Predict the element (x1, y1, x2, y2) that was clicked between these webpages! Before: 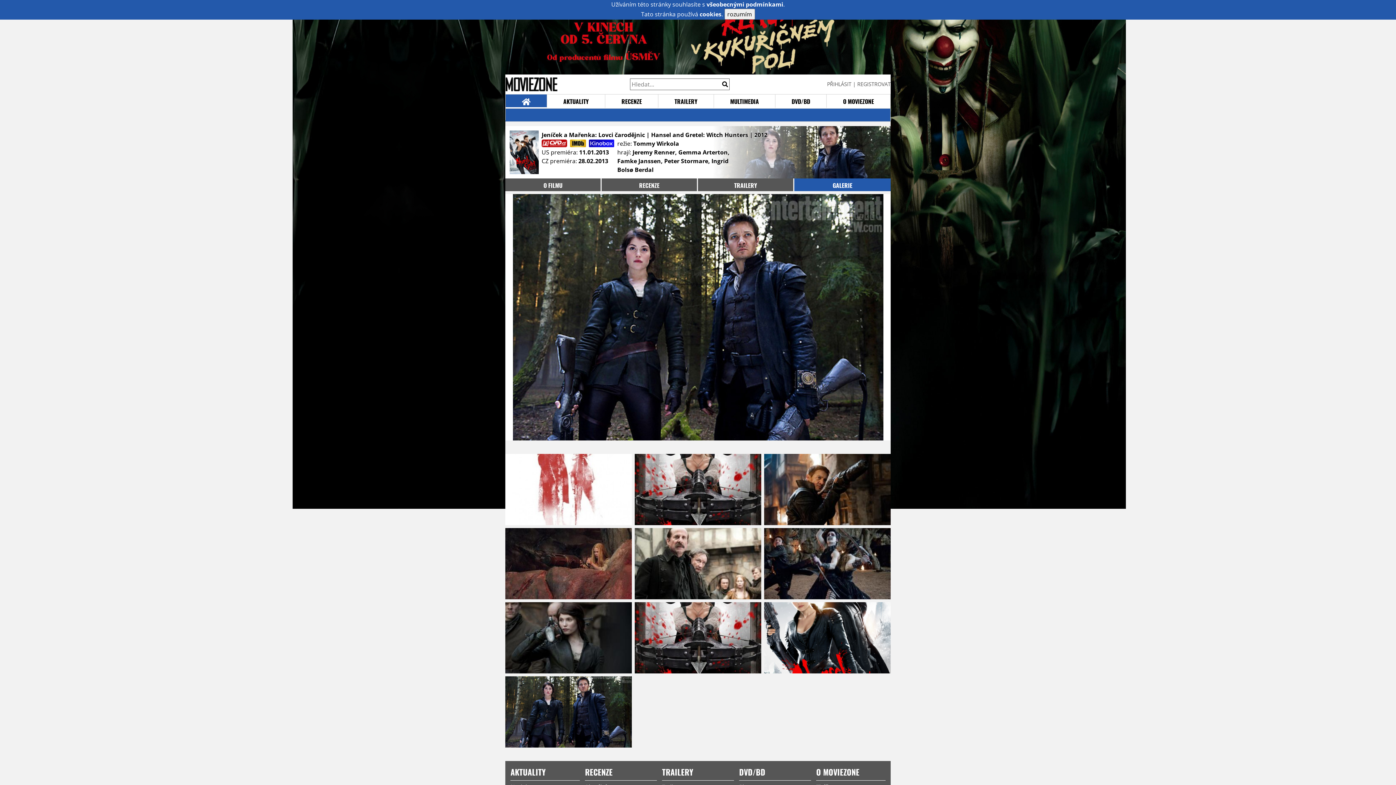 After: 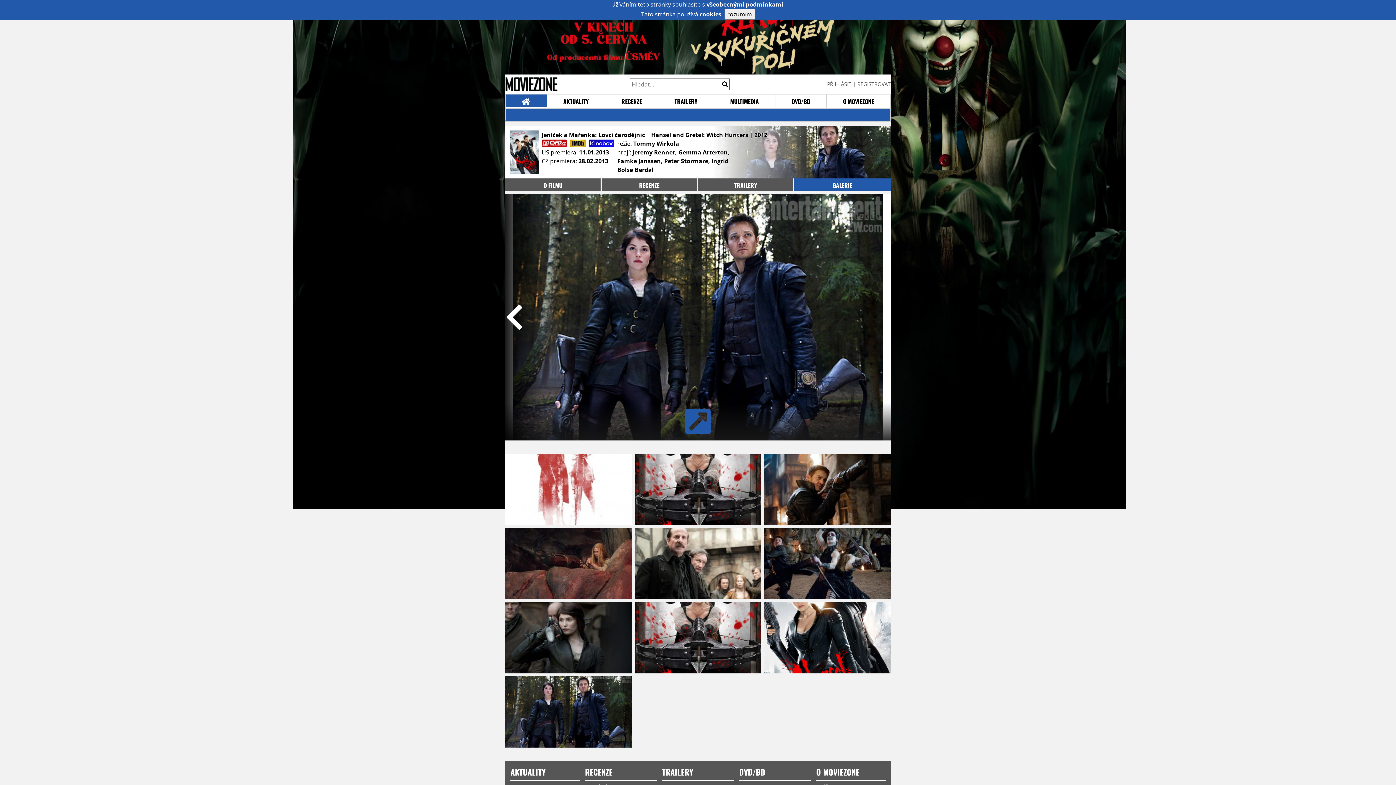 Action: bbox: (505, 402, 890, 440)